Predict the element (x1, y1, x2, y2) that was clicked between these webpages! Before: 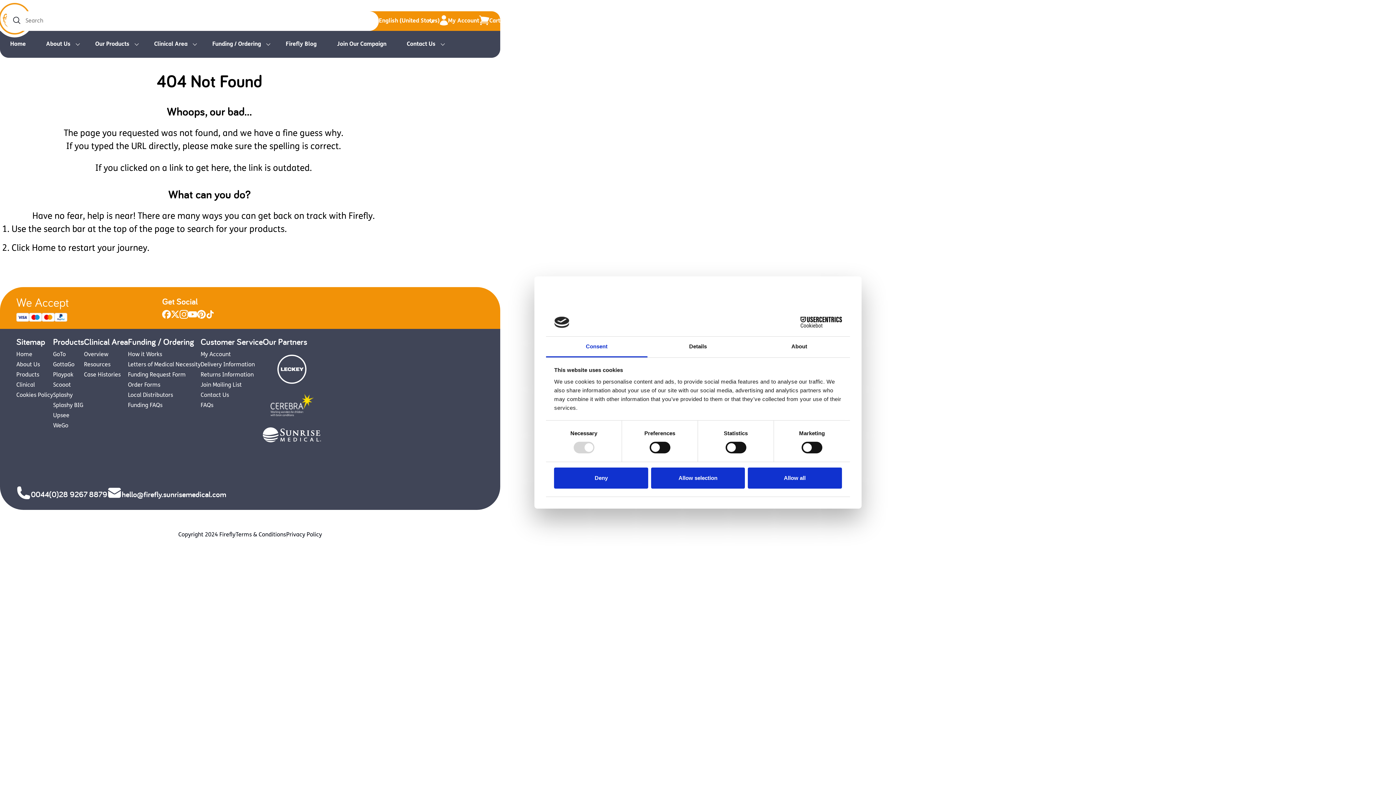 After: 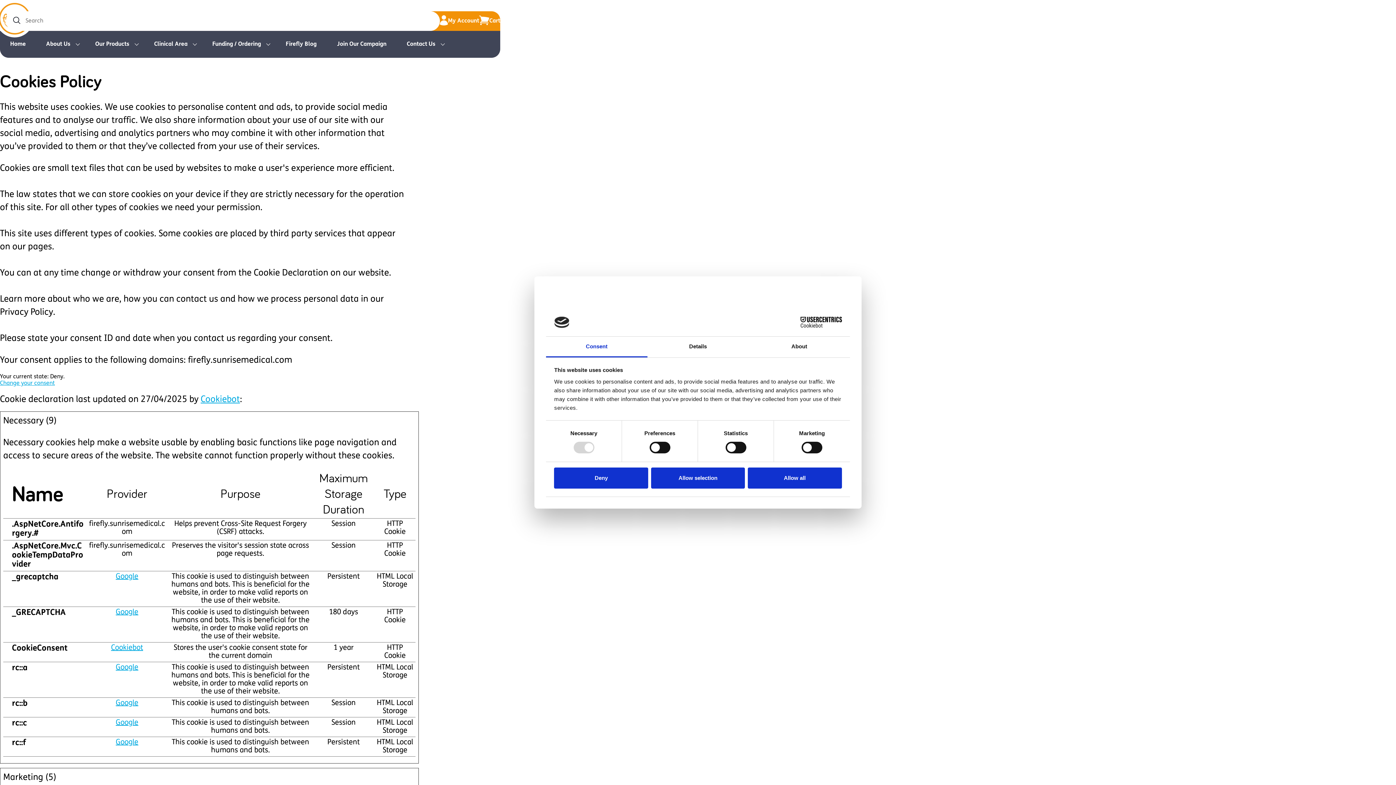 Action: label: Cookies Policy bbox: (16, 392, 53, 398)